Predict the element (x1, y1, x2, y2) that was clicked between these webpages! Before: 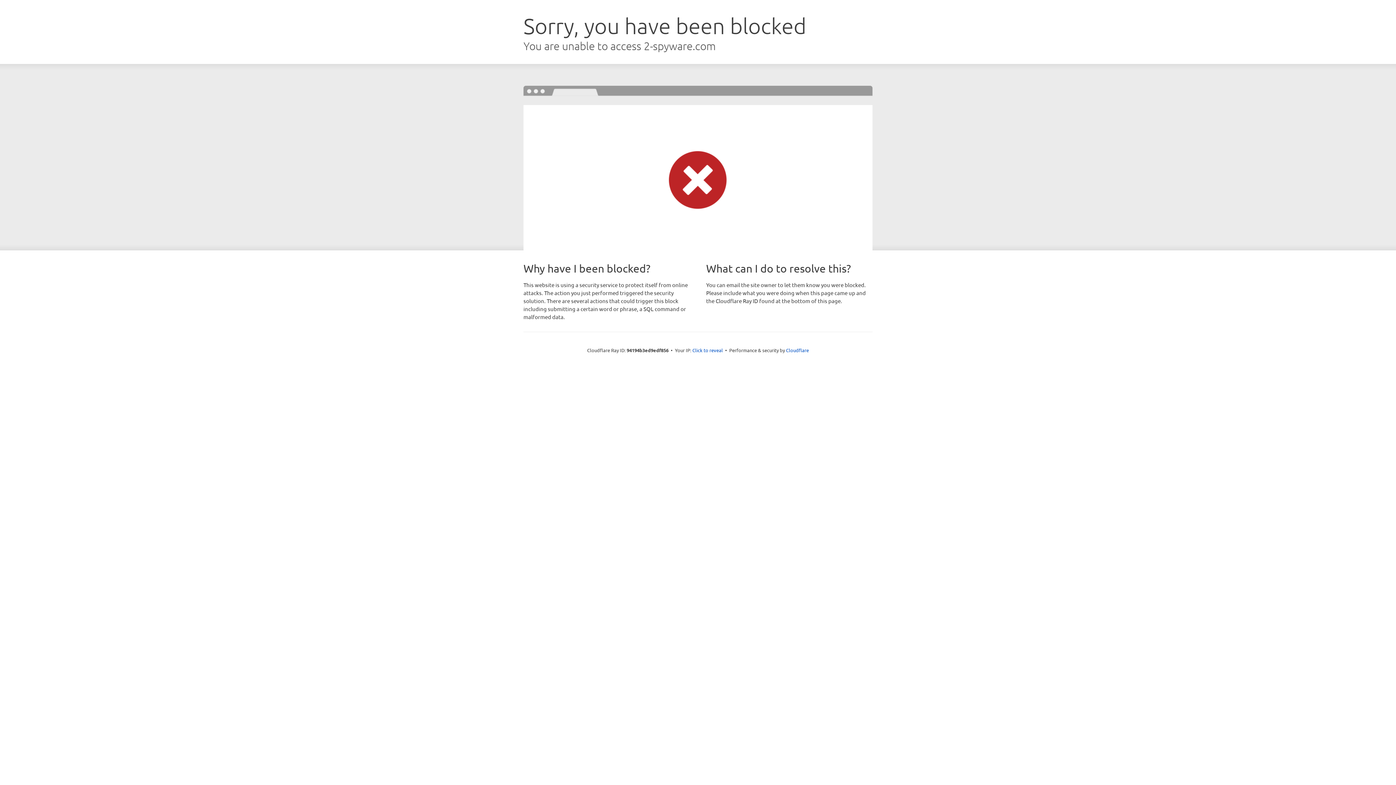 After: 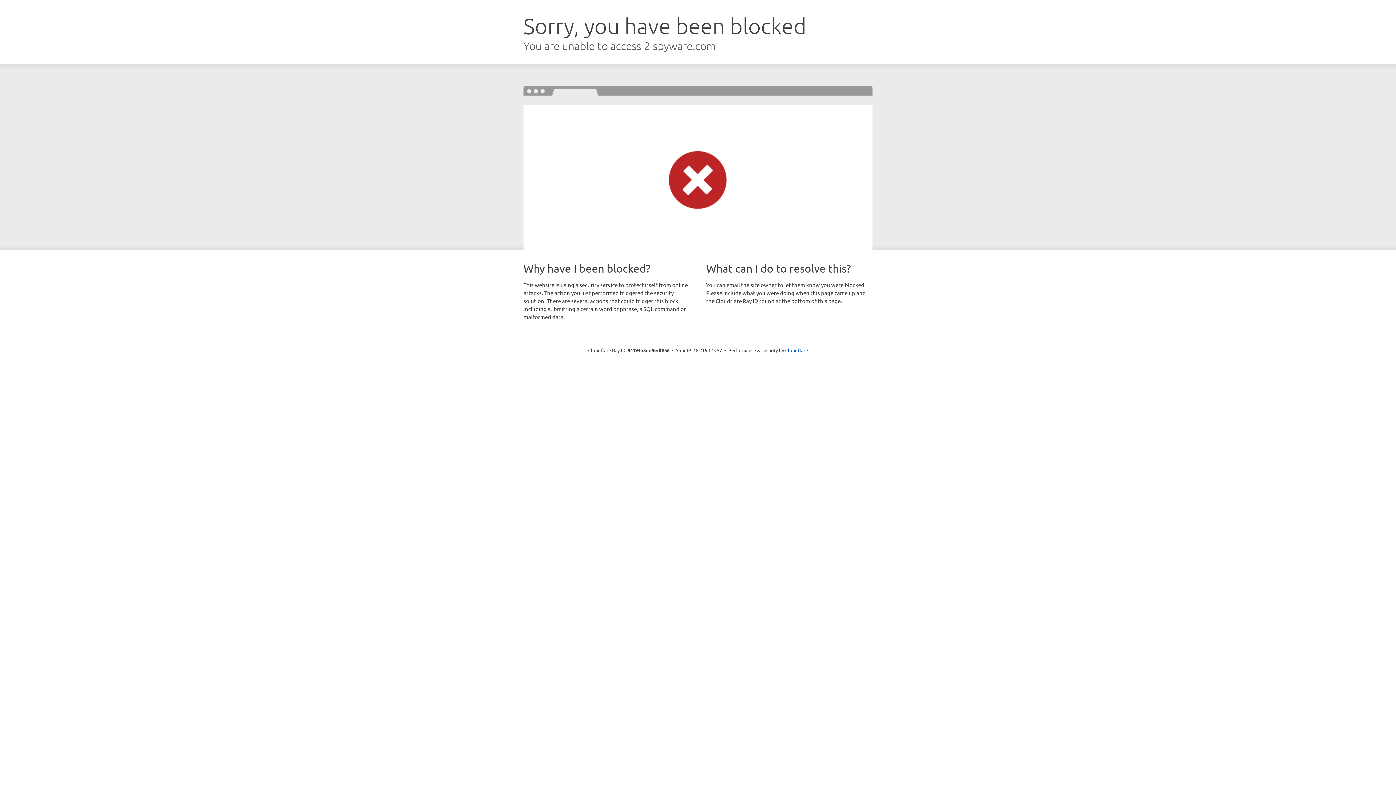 Action: label: Click to reveal bbox: (692, 346, 723, 353)